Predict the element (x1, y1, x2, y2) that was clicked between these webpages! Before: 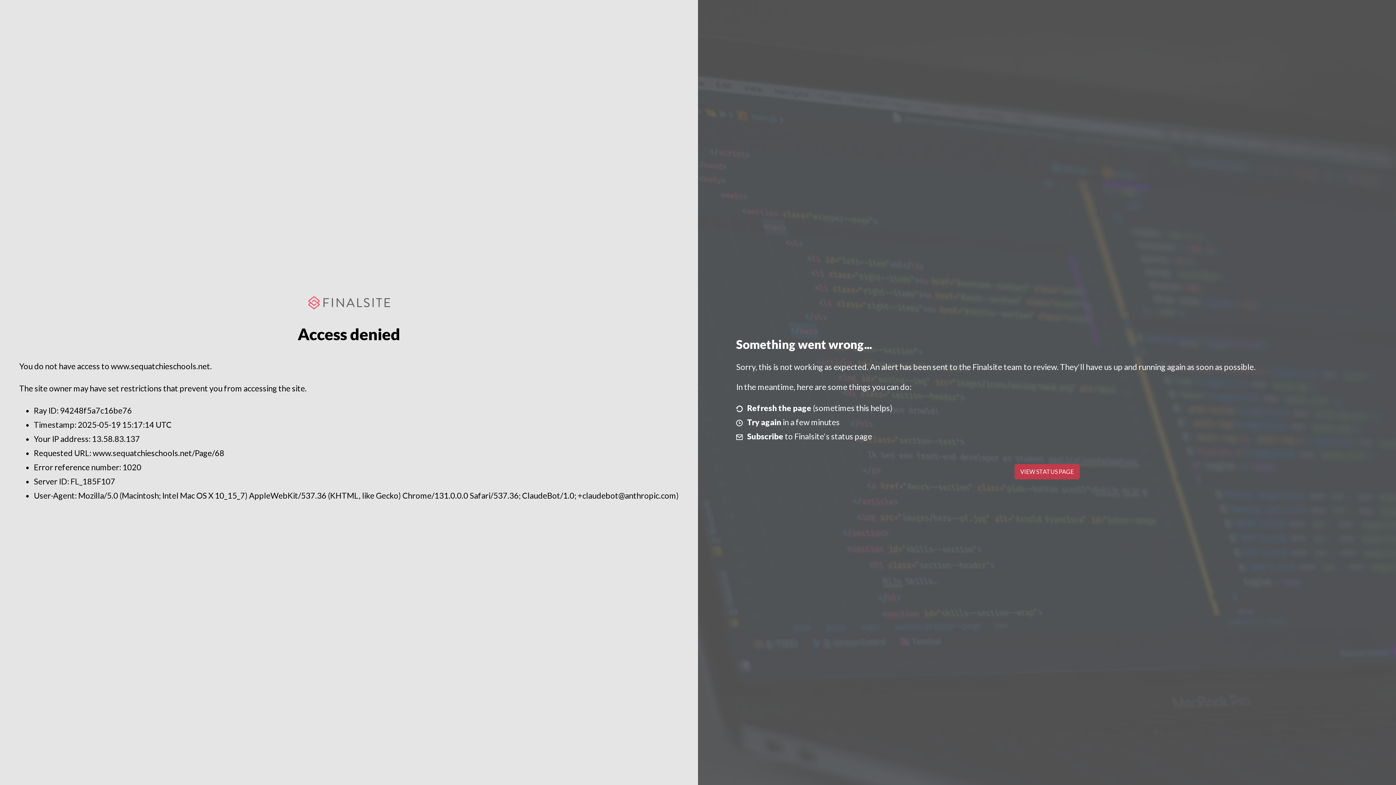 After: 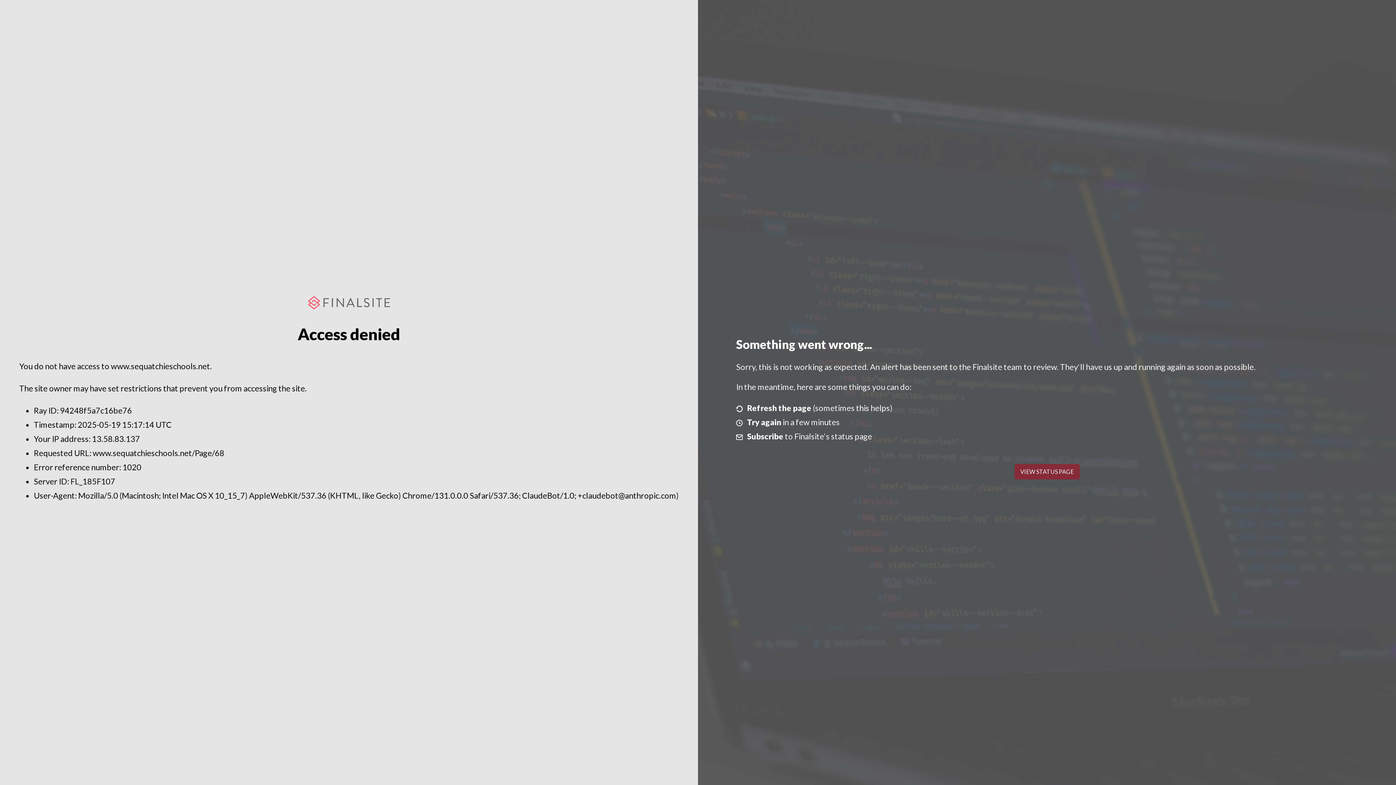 Action: label: VIEW STATUS PAGE bbox: (1014, 464, 1079, 479)